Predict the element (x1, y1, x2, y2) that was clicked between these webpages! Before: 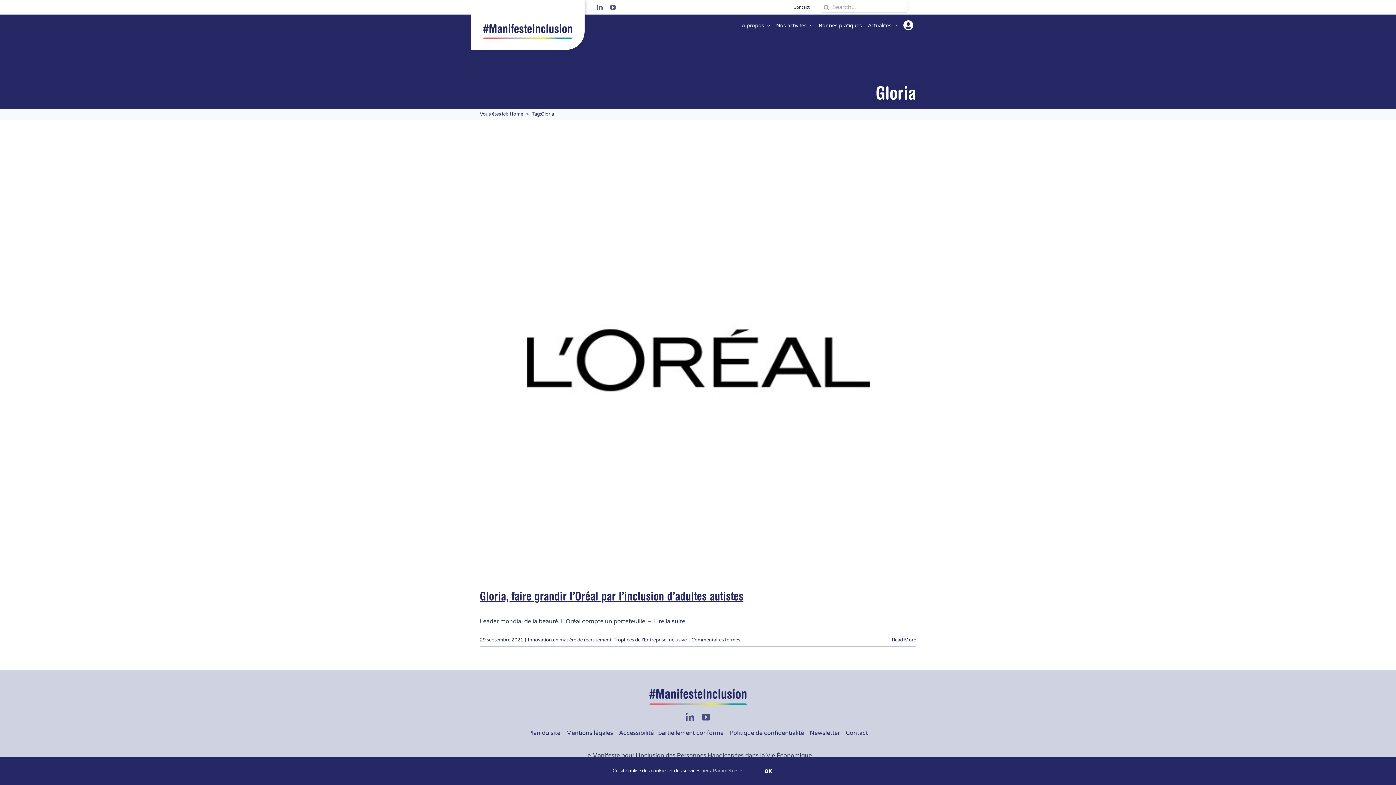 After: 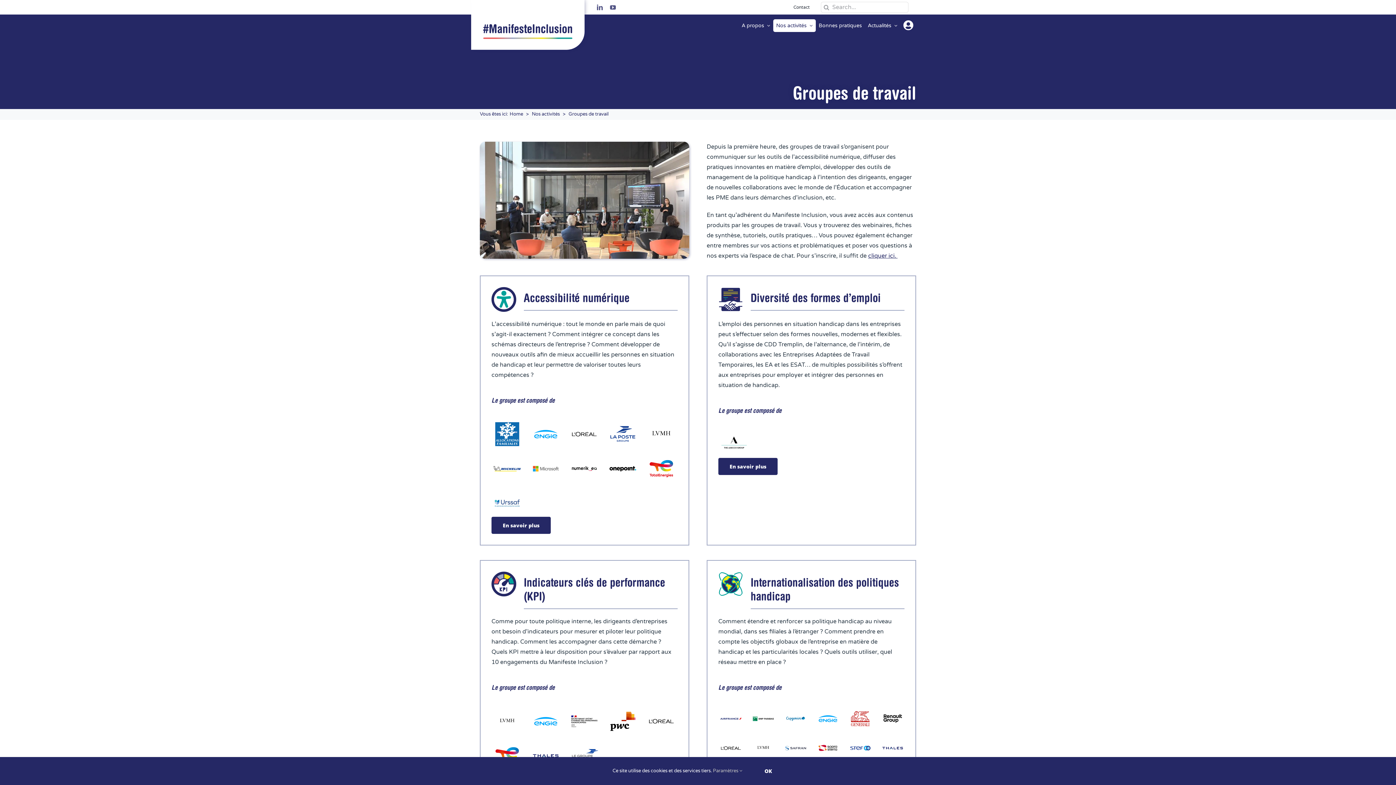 Action: bbox: (773, 19, 809, 31) label: Nos activités